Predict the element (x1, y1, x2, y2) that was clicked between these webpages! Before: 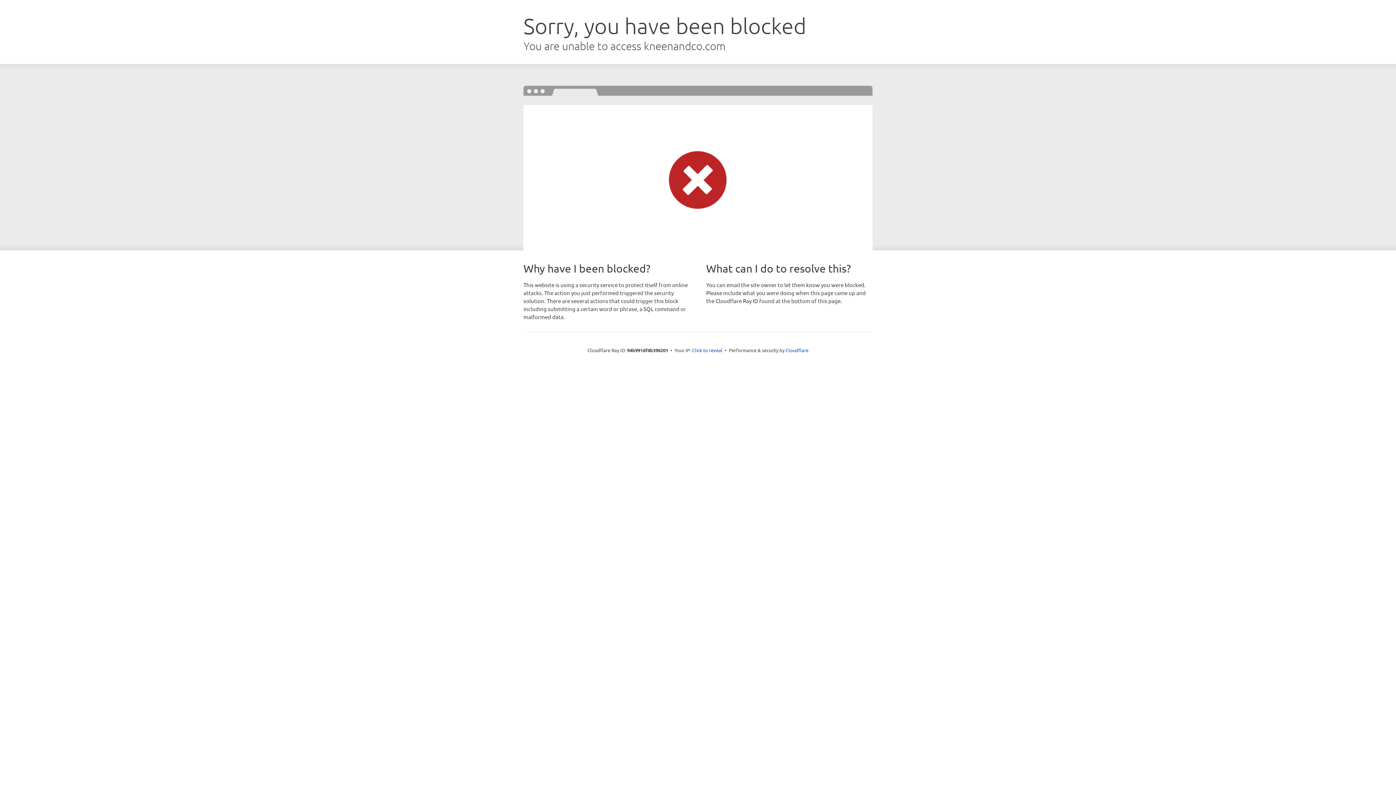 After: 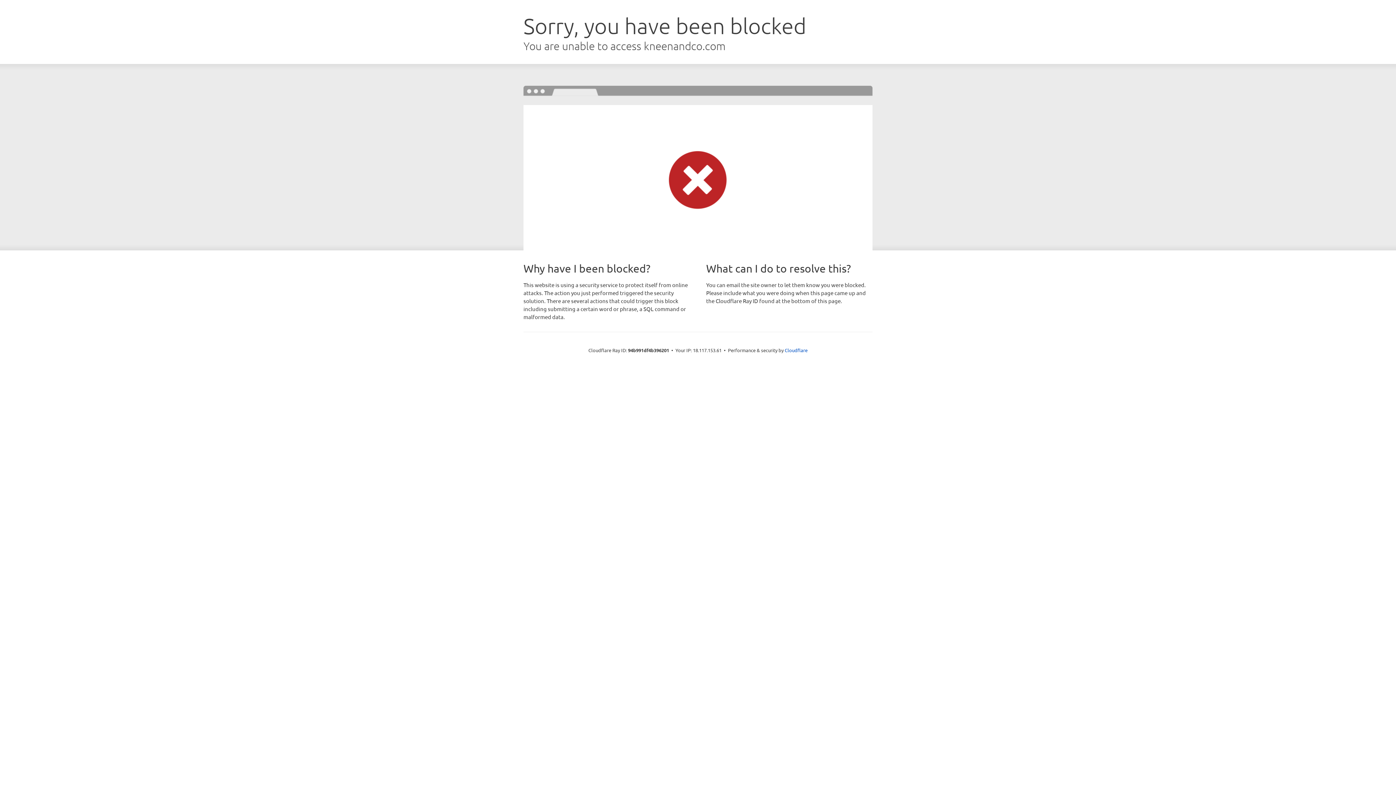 Action: bbox: (692, 346, 722, 353) label: Click to reveal